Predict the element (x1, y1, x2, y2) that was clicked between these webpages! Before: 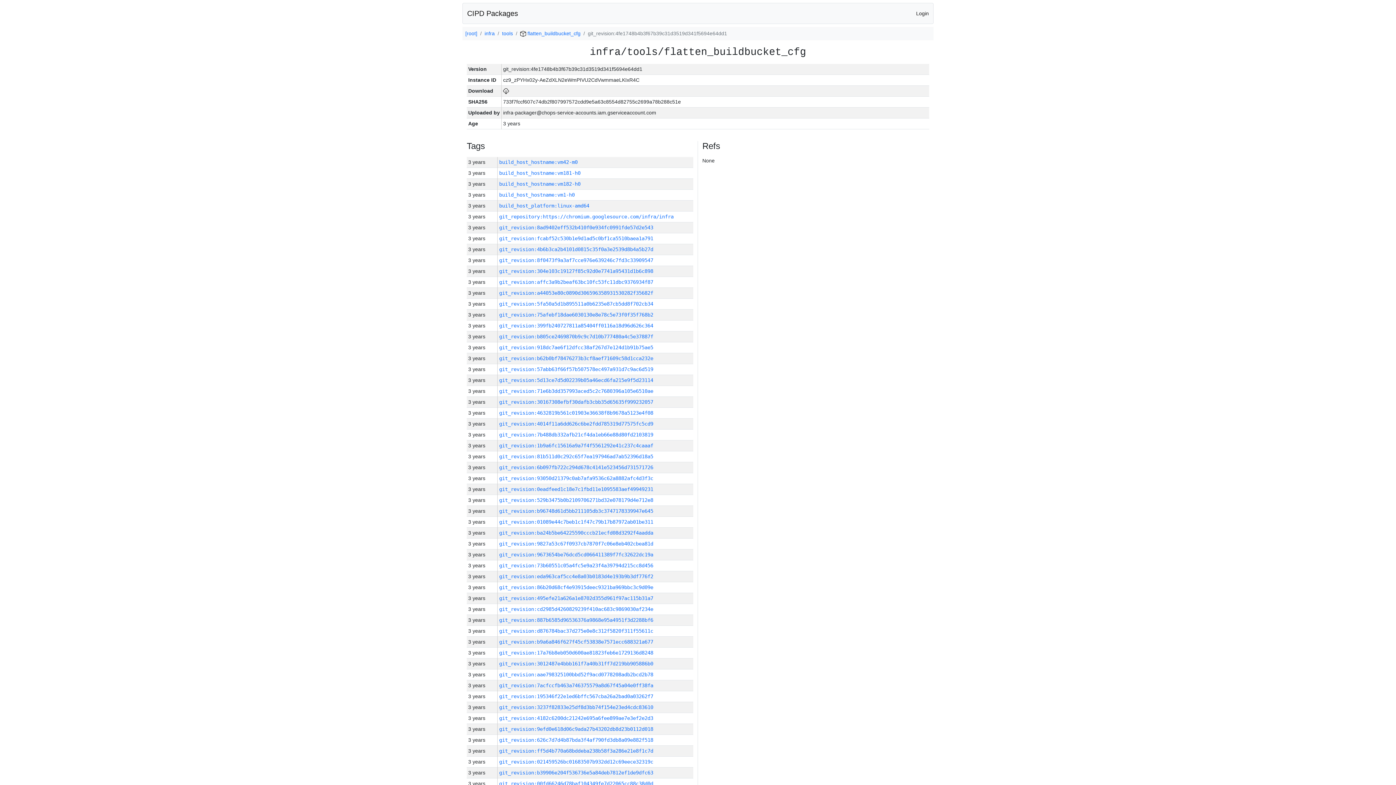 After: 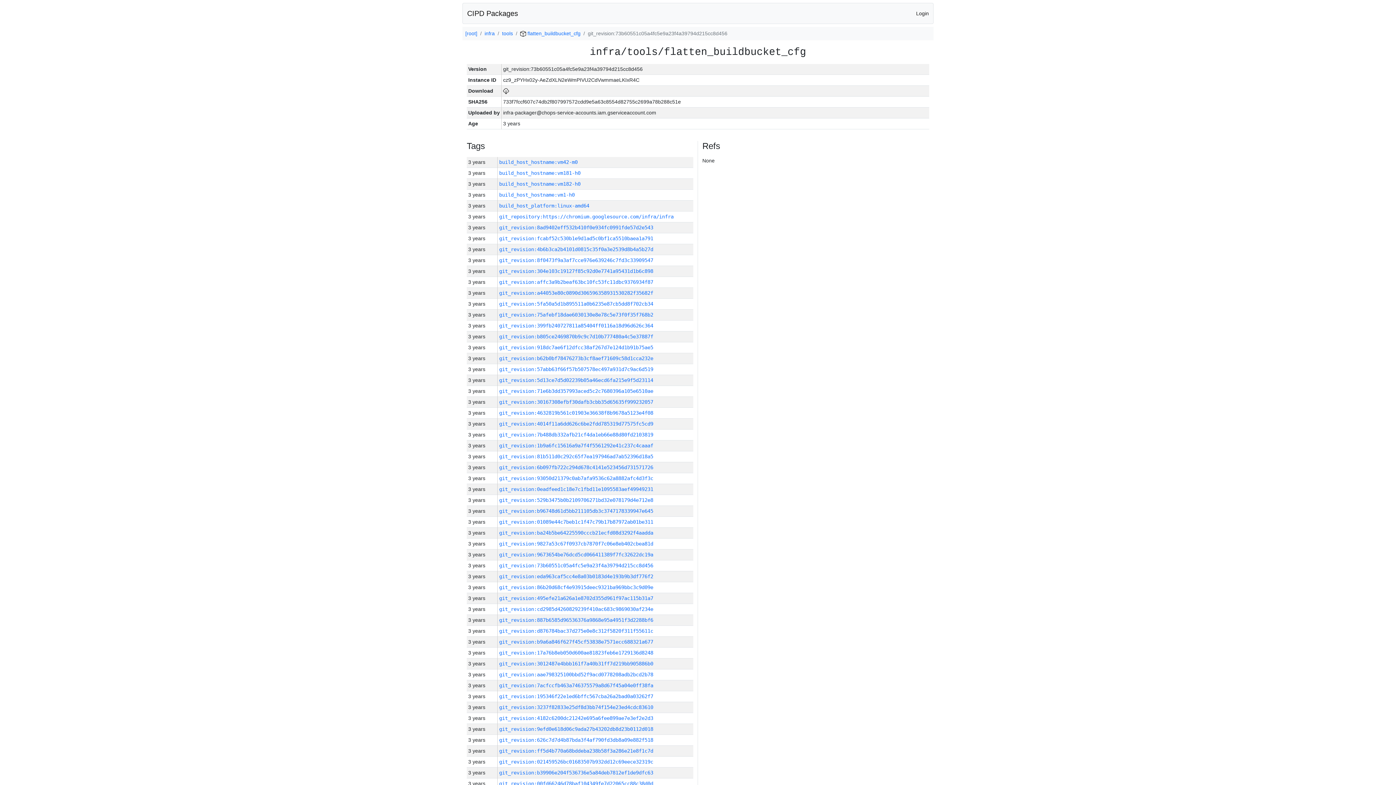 Action: label: git_revision:73b60551c05a4fc5e9a23f4a39794d215cc8d456 bbox: (499, 562, 653, 568)